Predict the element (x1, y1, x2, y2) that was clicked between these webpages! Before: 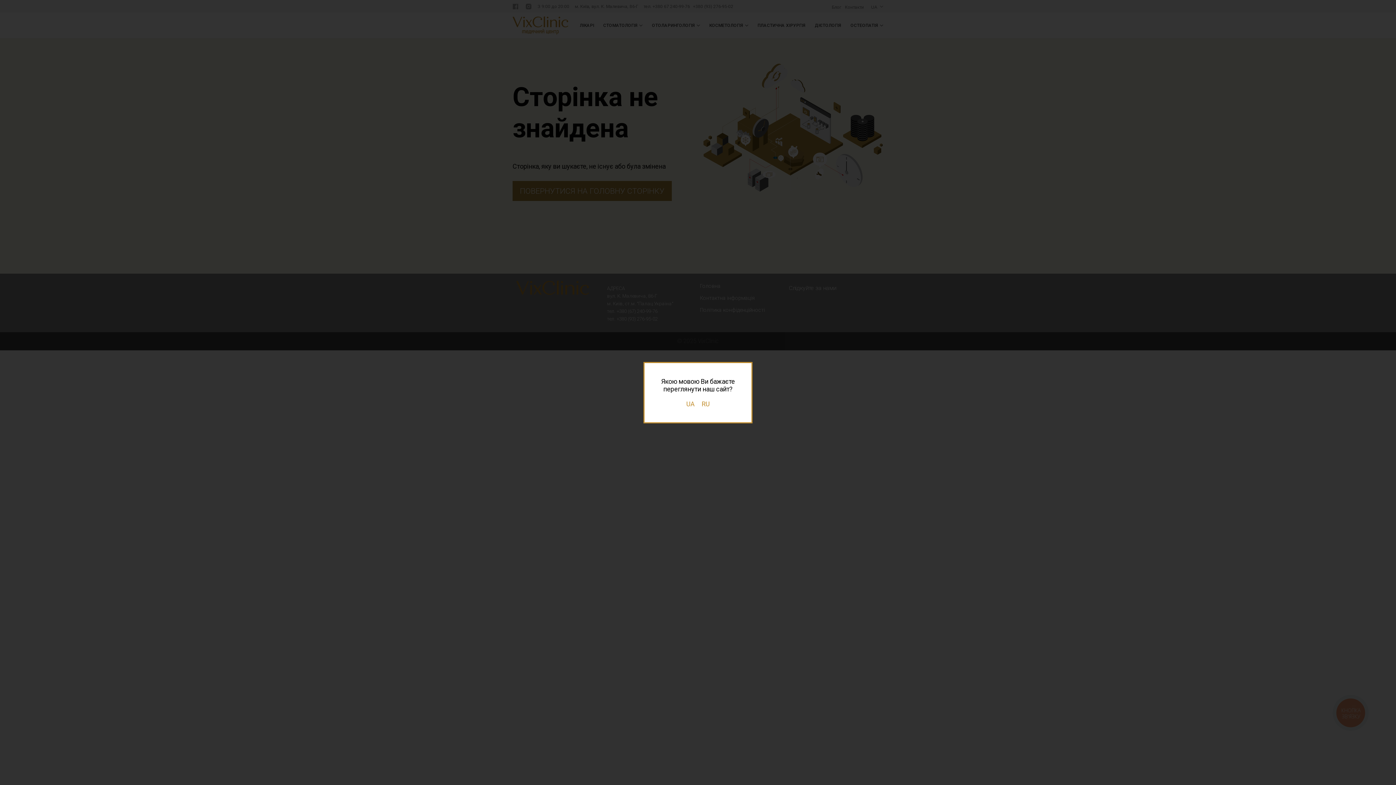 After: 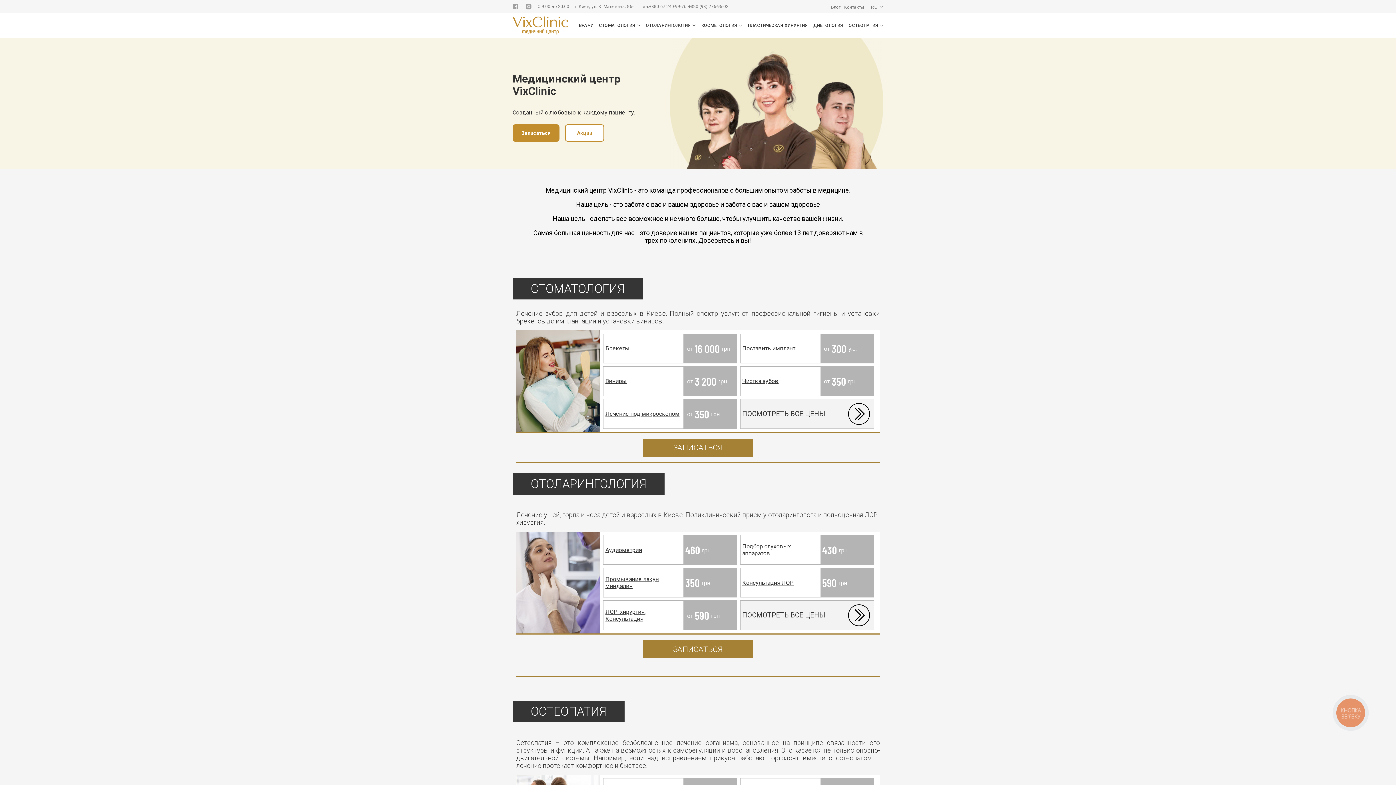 Action: label: RU bbox: (701, 400, 709, 407)